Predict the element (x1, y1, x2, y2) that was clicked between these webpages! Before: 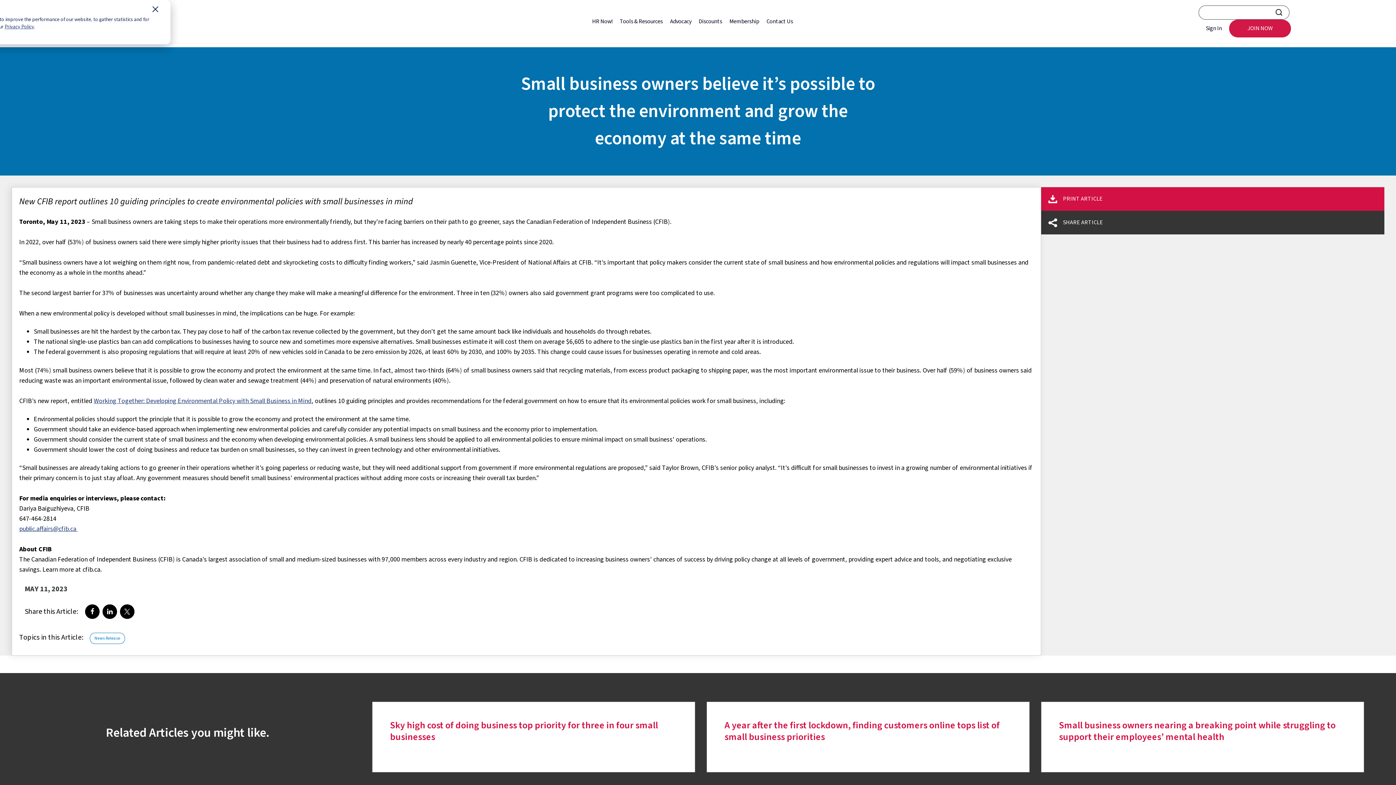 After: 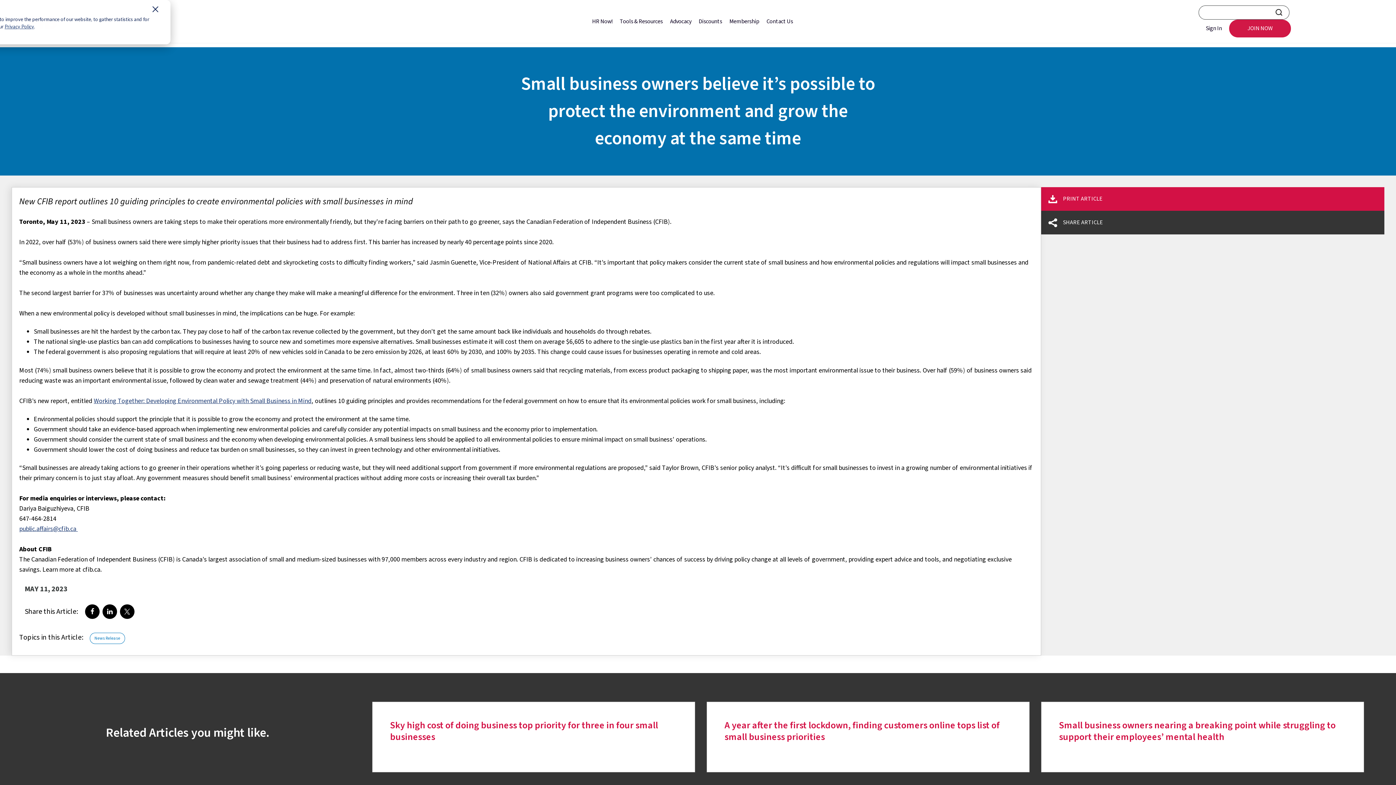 Action: bbox: (120, 604, 134, 619) label: Share on Twitter